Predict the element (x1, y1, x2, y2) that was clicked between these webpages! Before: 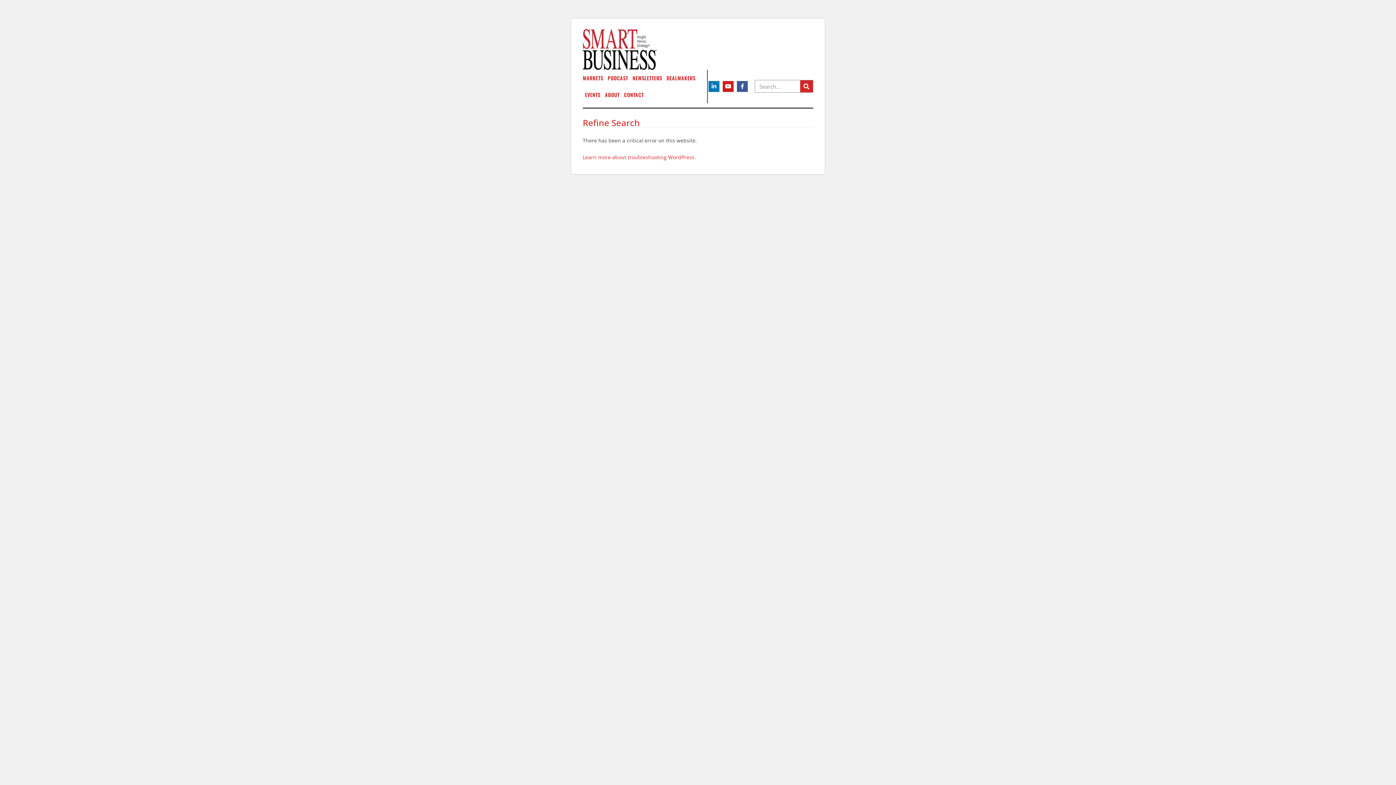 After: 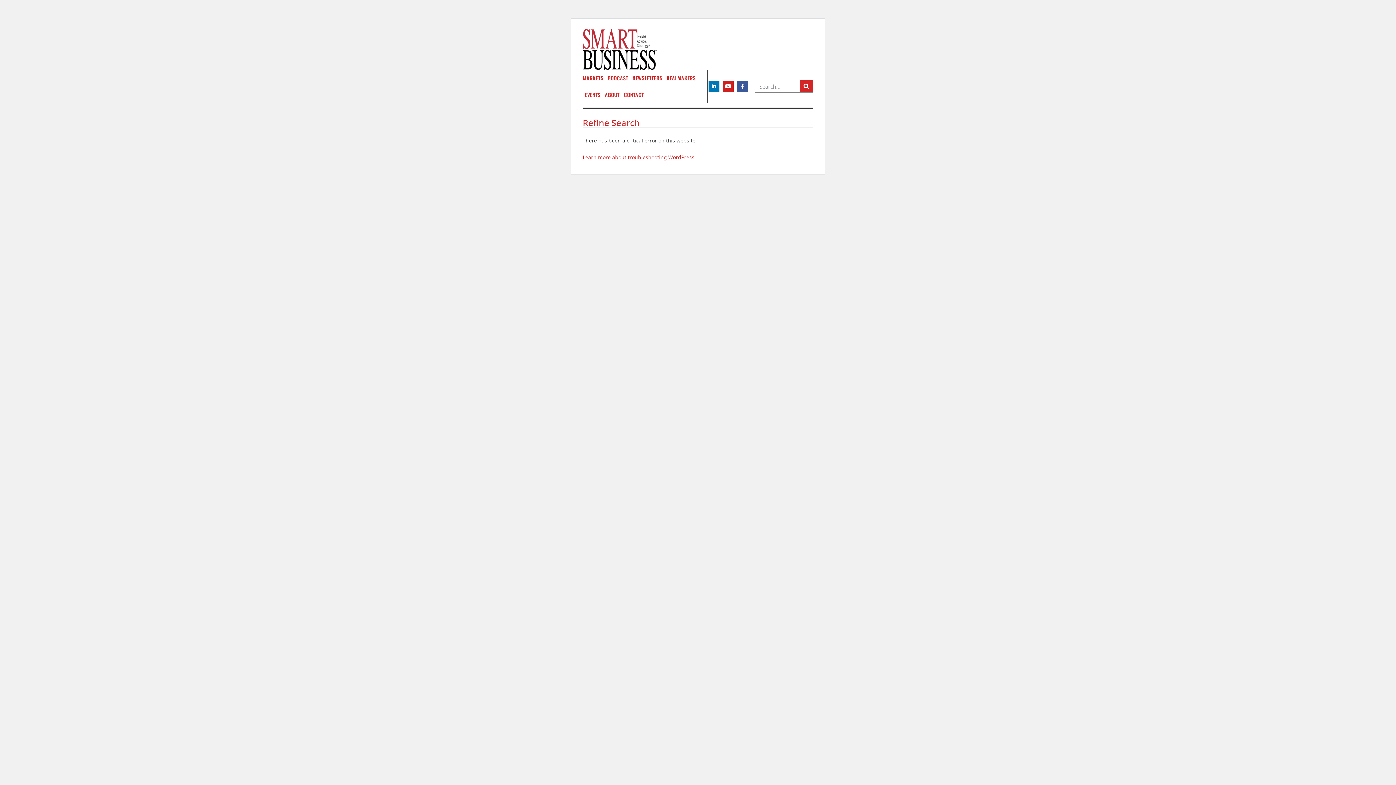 Action: label: Search bbox: (800, 80, 813, 92)